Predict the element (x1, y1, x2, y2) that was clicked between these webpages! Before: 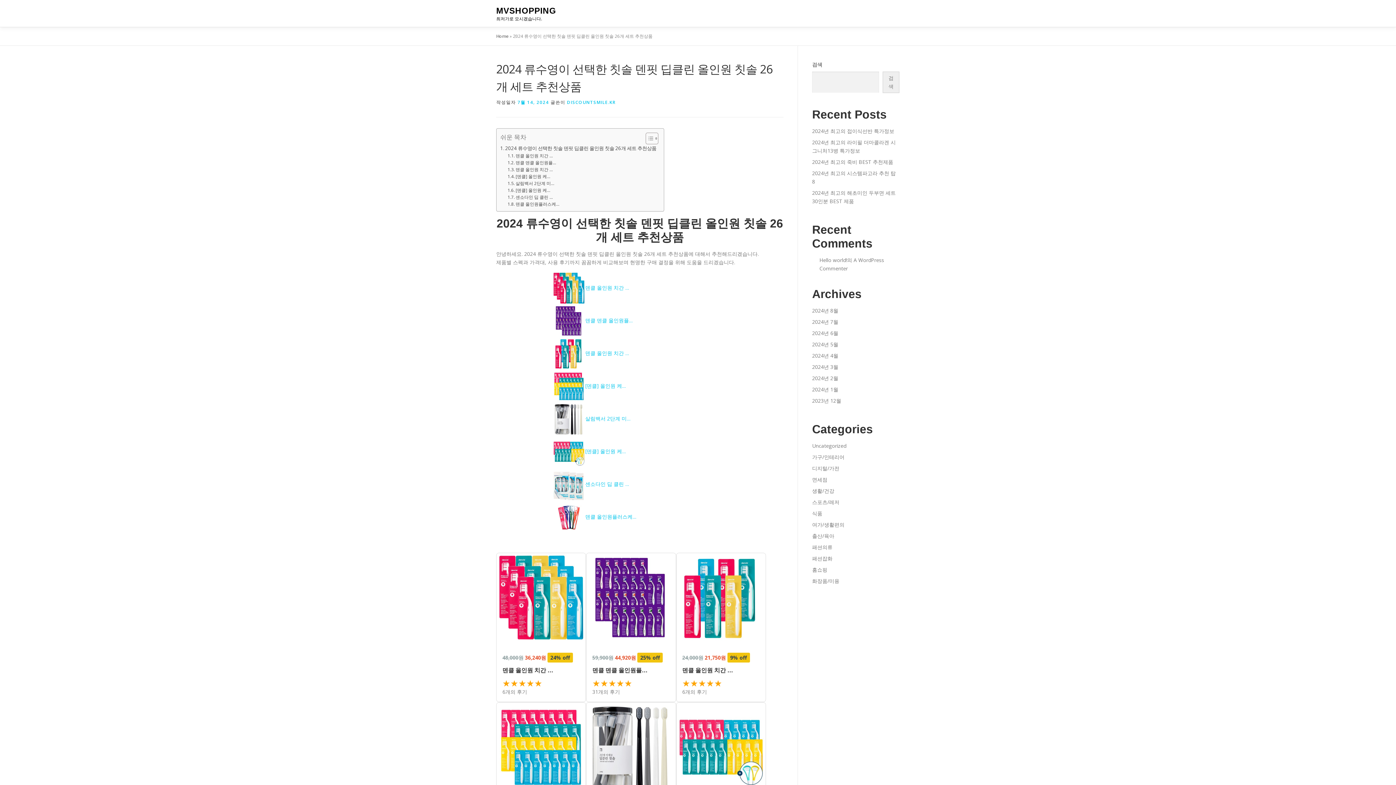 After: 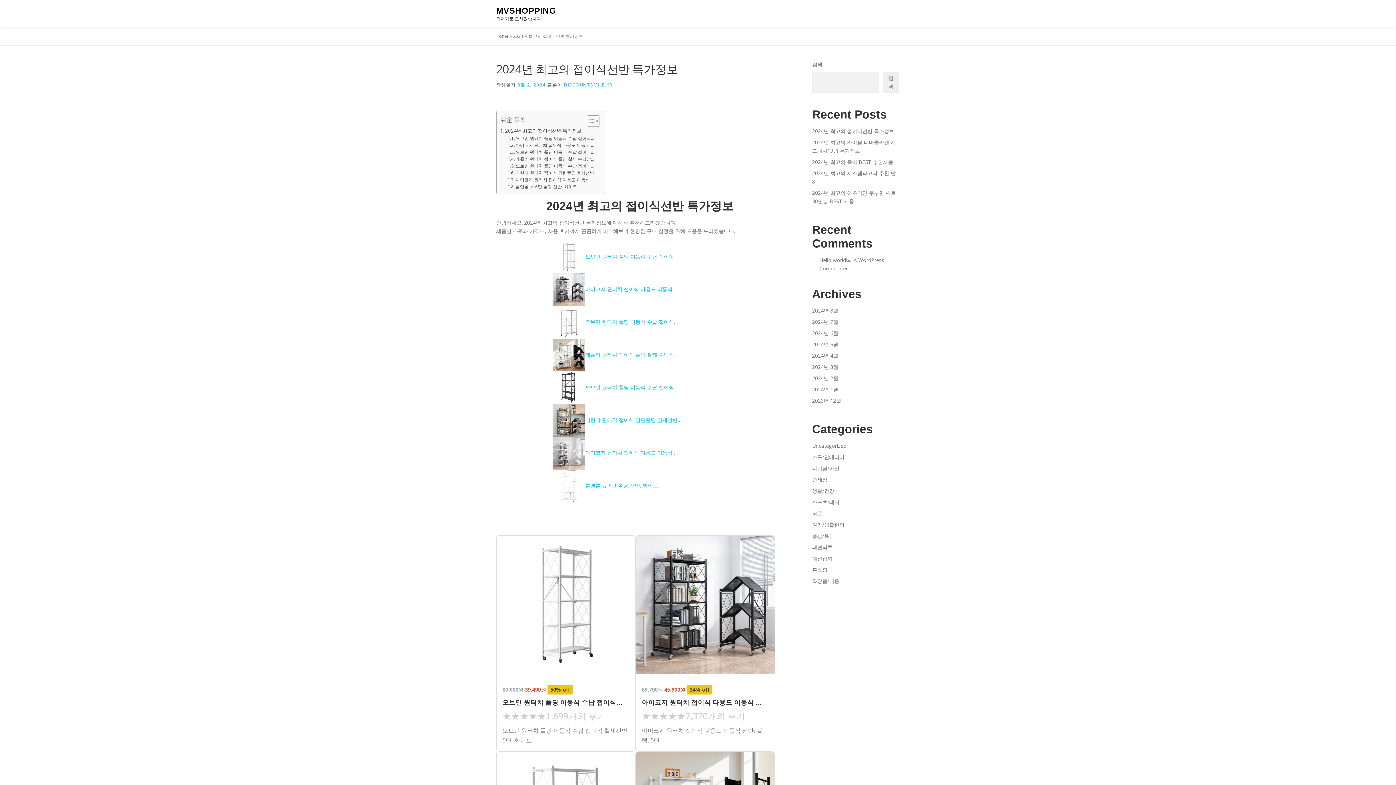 Action: label: 2024년 최고의 접이식선반 특가정보 bbox: (812, 127, 894, 134)